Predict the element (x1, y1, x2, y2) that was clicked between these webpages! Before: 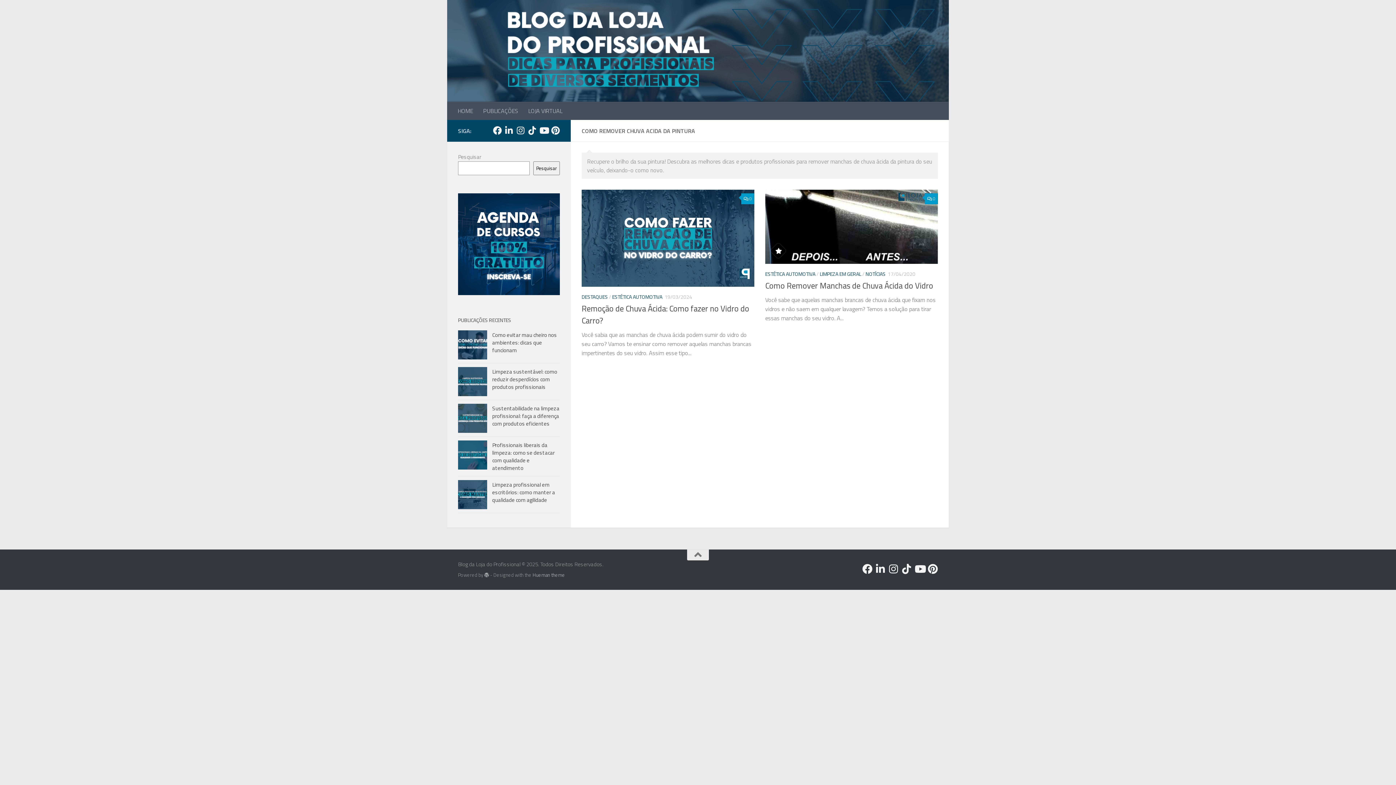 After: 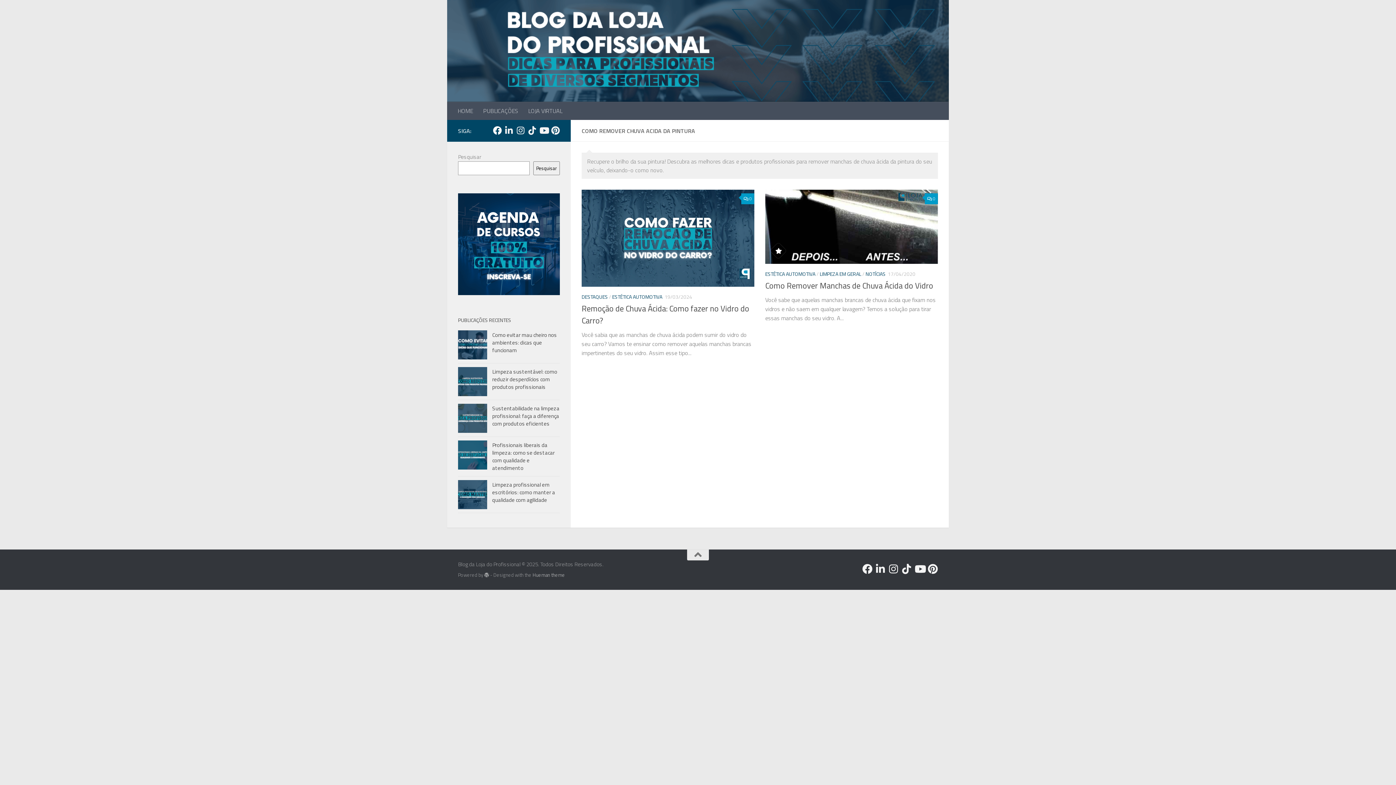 Action: bbox: (493, 126, 501, 134) label: Follow us on Facebook